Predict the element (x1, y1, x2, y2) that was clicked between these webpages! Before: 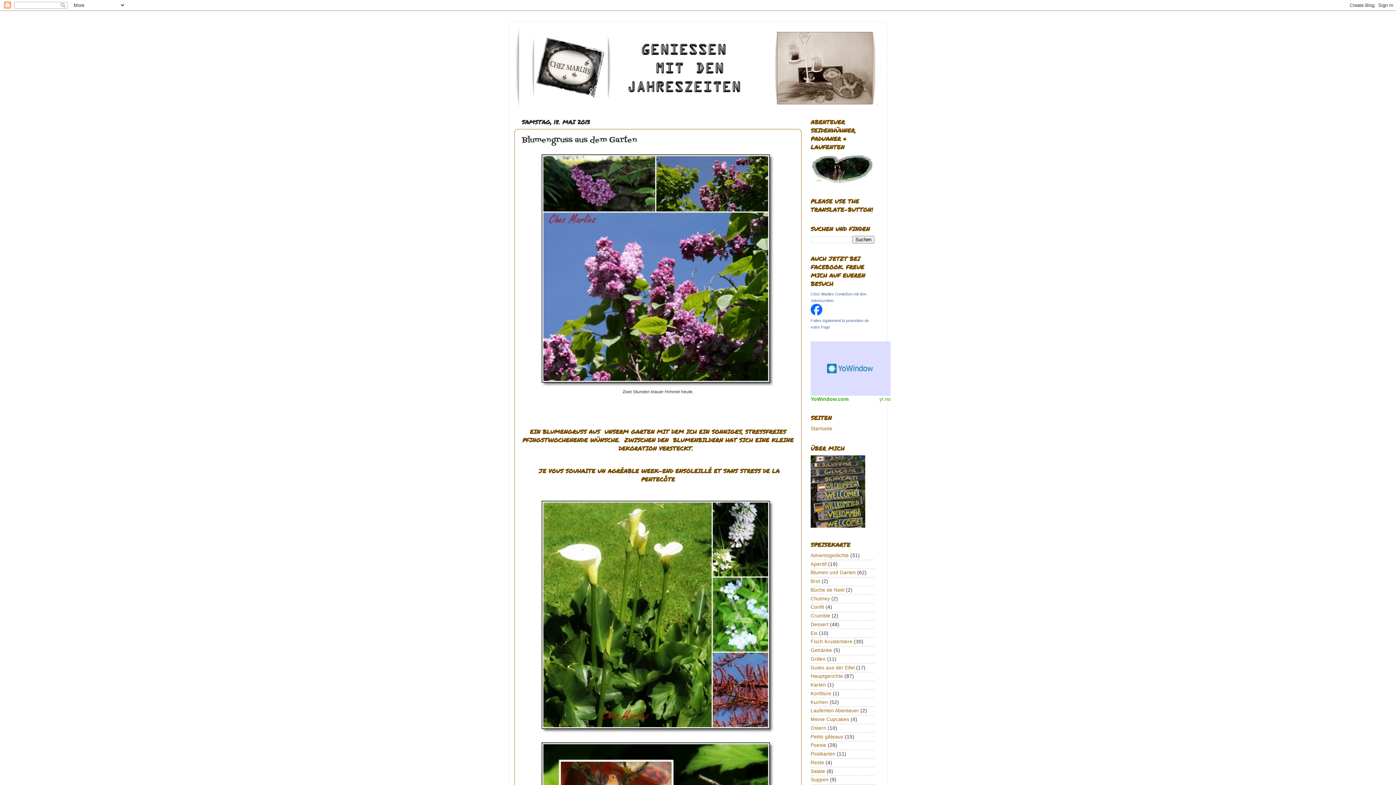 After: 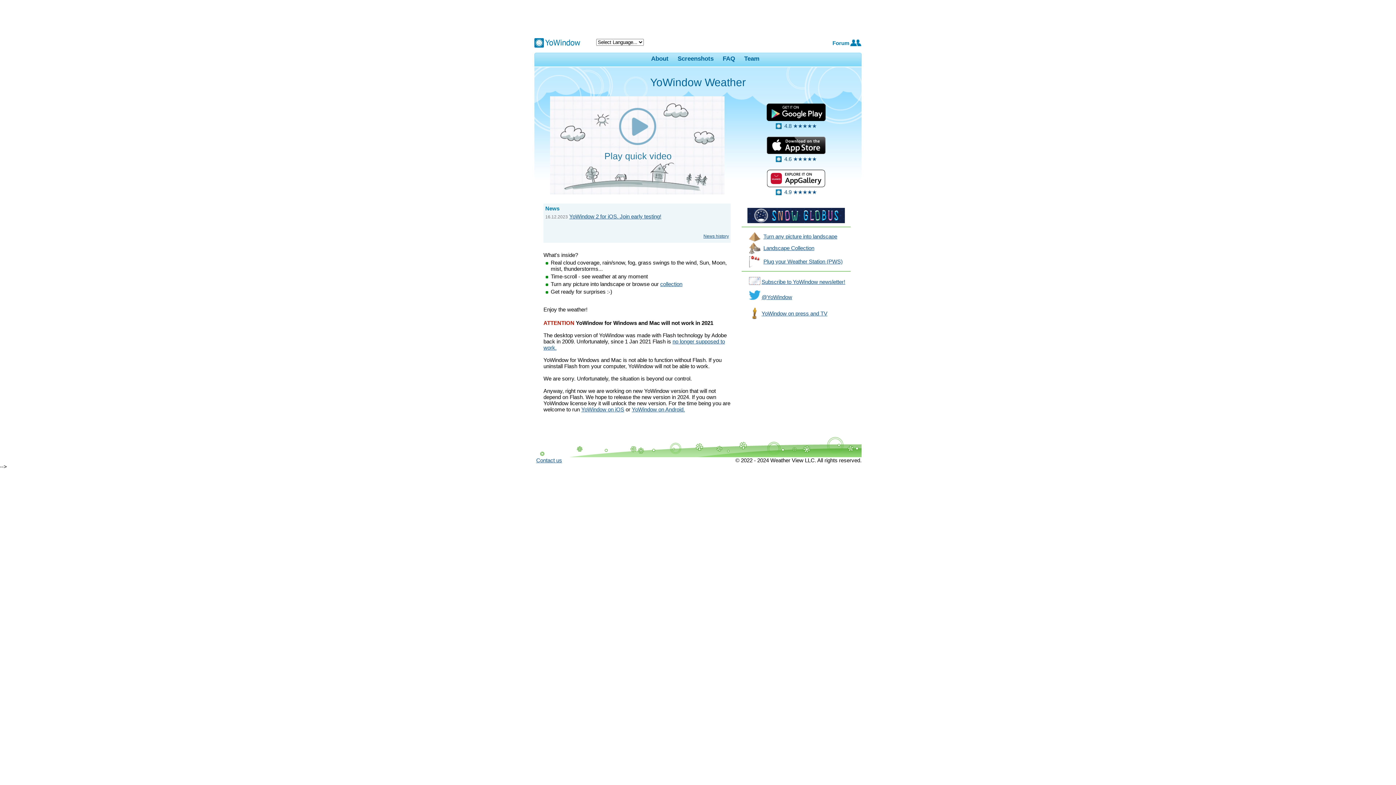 Action: bbox: (810, 396, 848, 402) label: YoWindow.com